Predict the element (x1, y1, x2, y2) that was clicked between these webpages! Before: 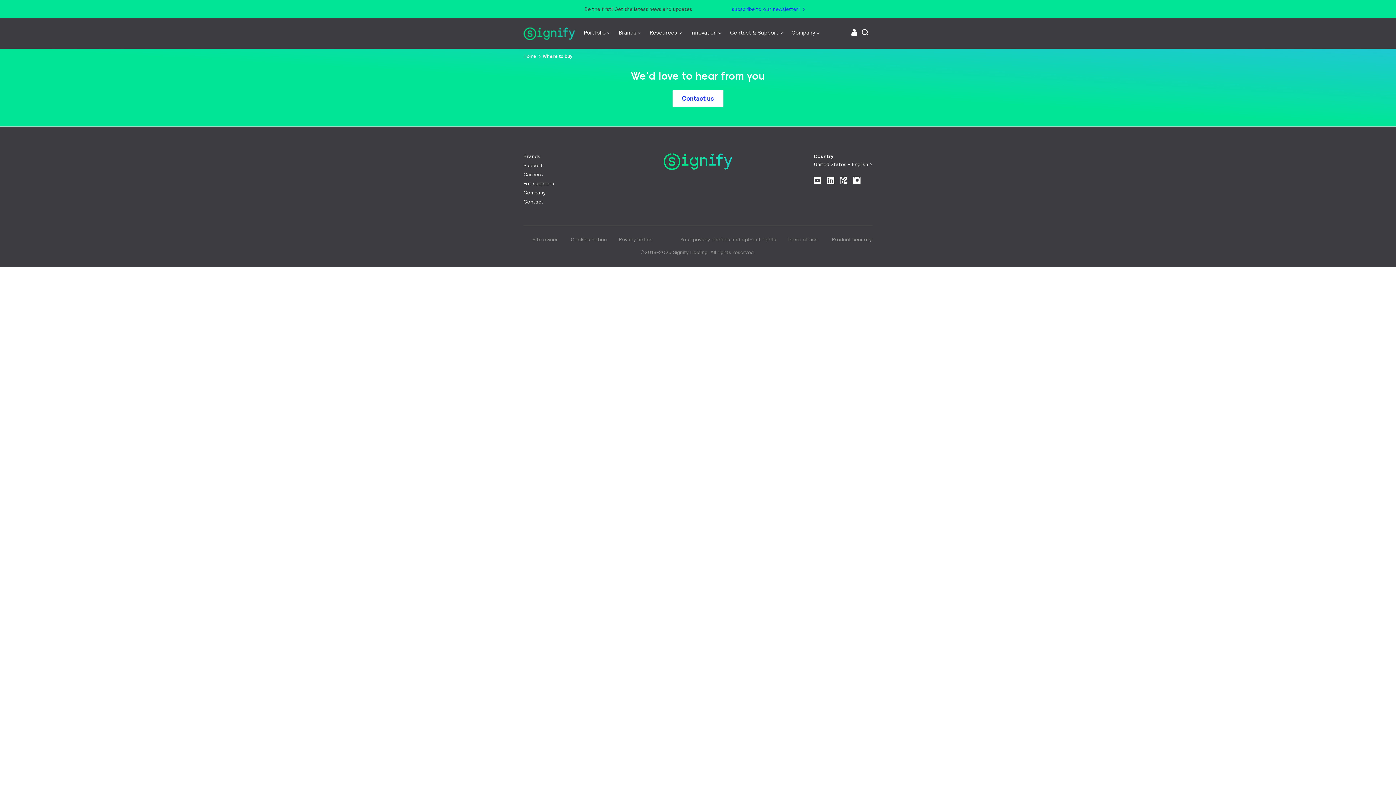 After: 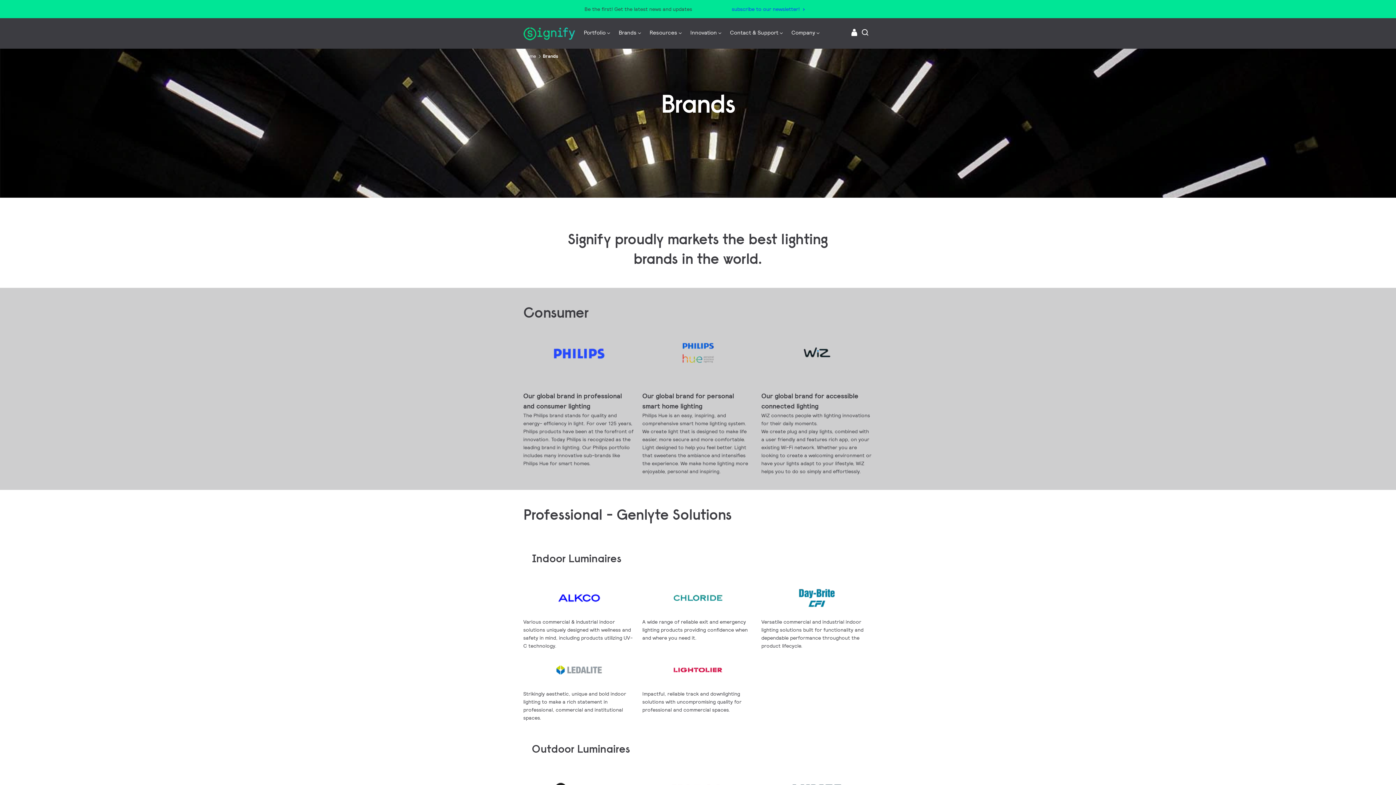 Action: label: Brands bbox: (523, 152, 659, 161)